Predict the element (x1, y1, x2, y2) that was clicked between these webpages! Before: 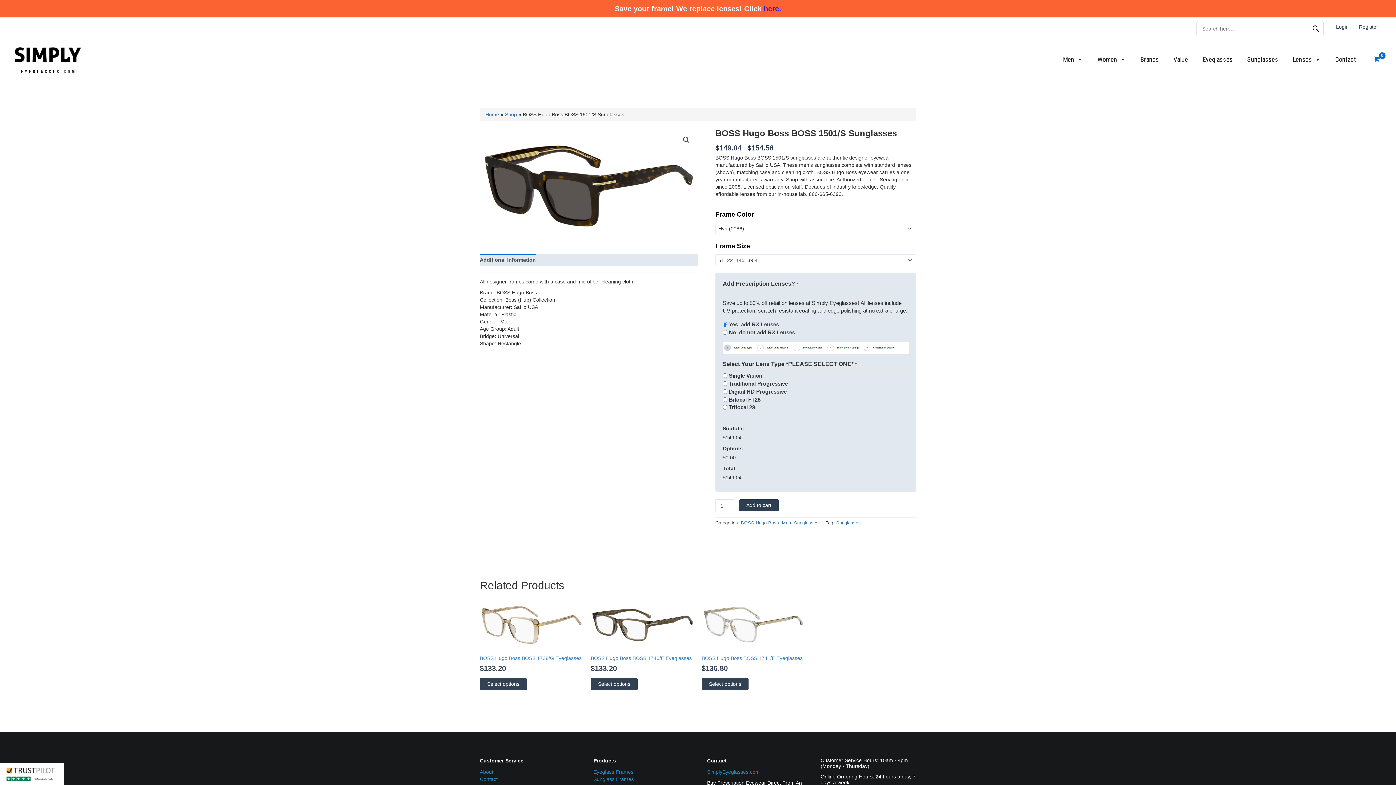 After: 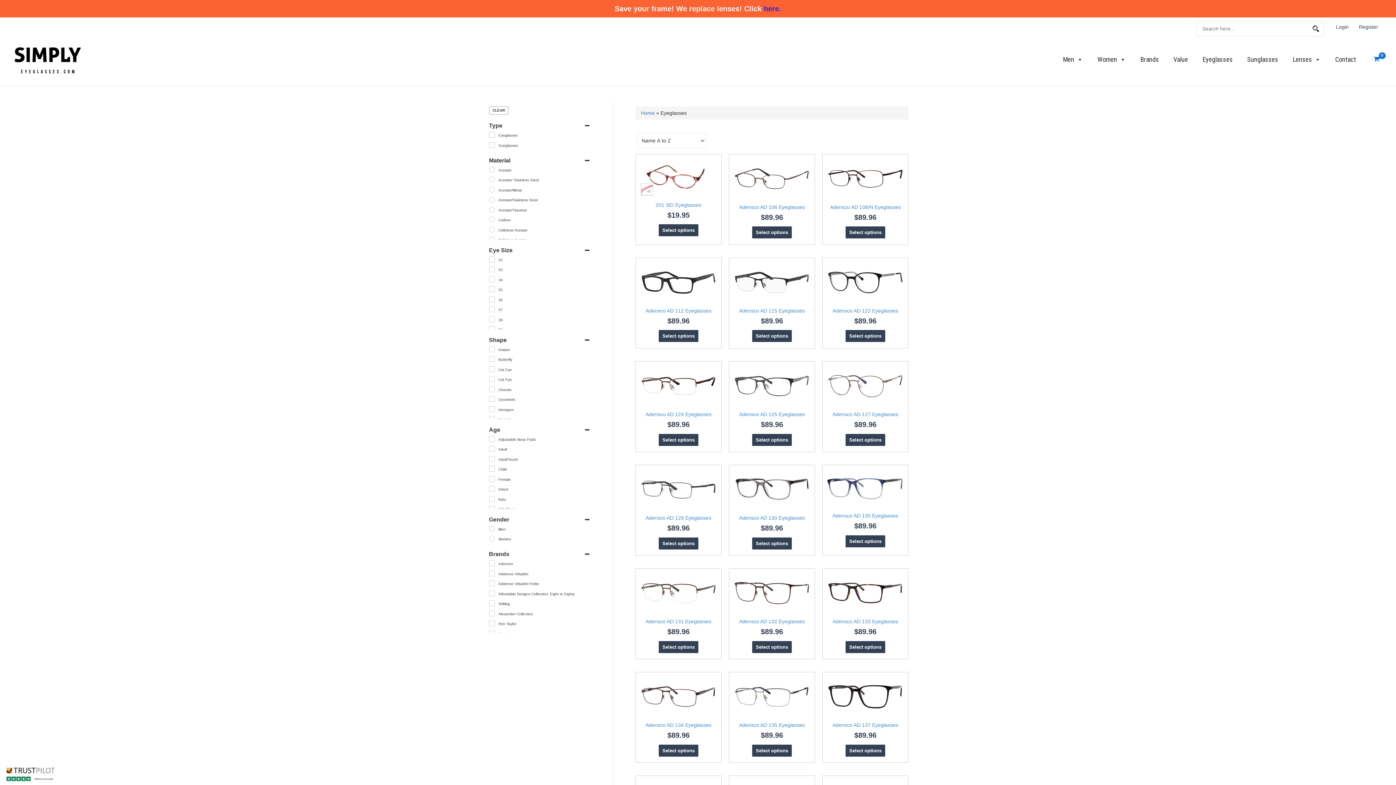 Action: label: Eyeglass Frames bbox: (593, 769, 633, 775)